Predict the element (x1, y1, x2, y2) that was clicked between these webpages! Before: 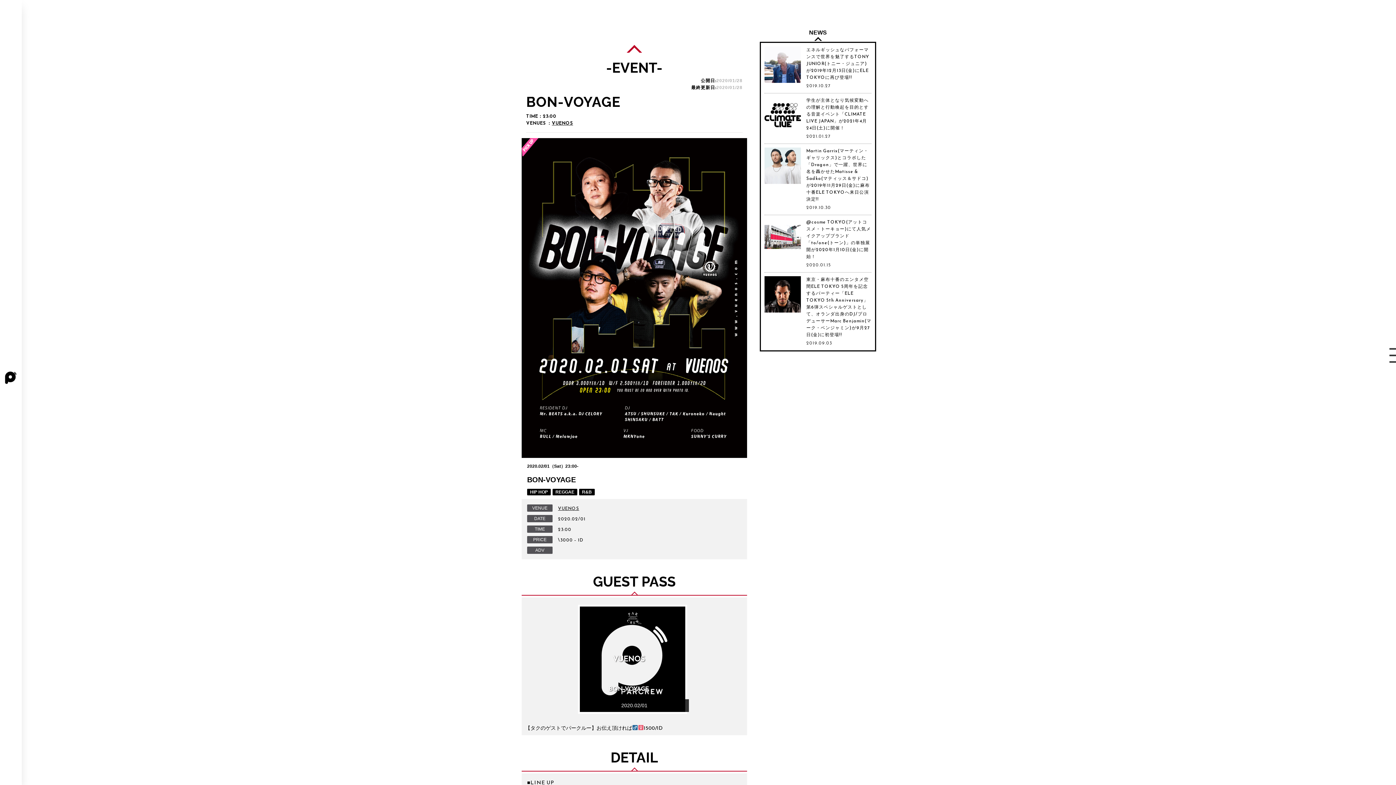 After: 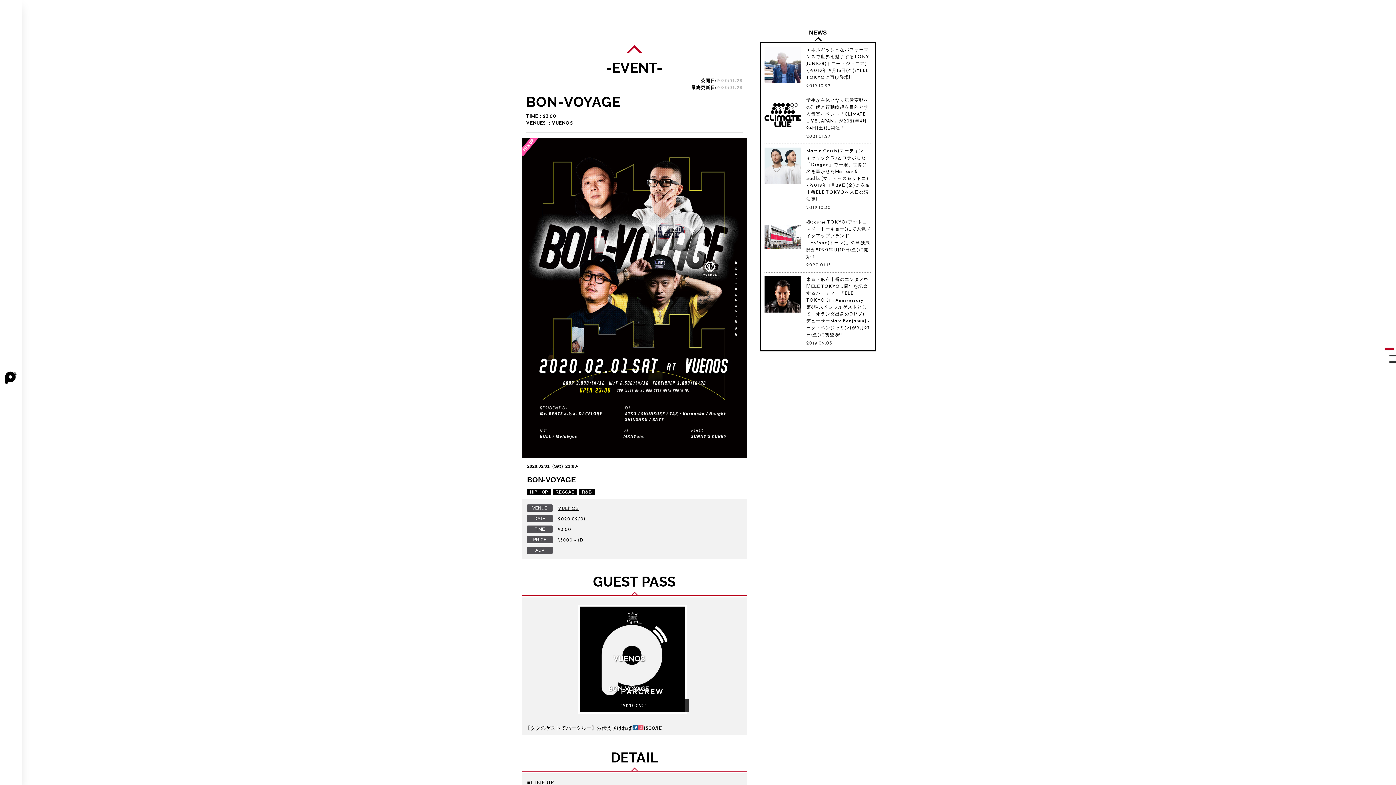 Action: bbox: (1389, 345, 1396, 352)